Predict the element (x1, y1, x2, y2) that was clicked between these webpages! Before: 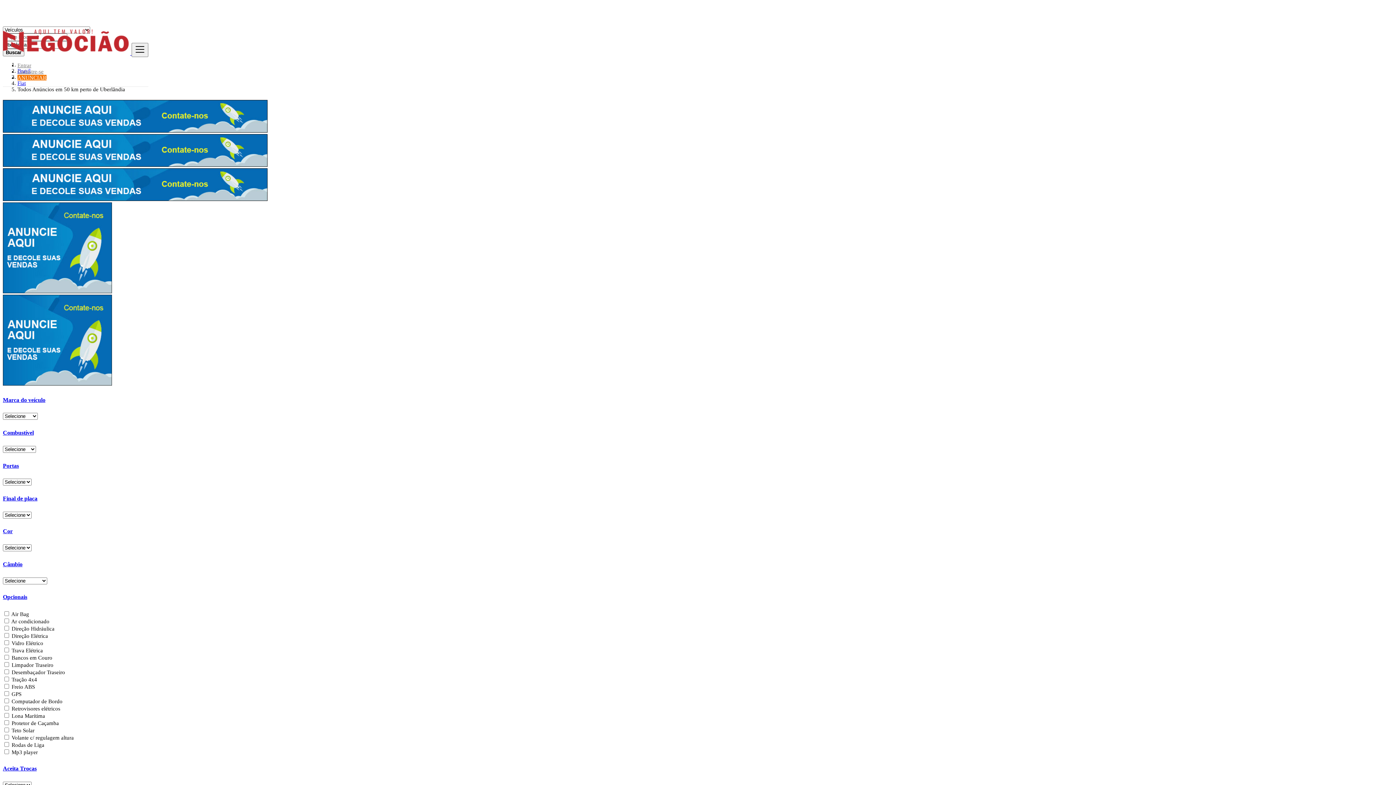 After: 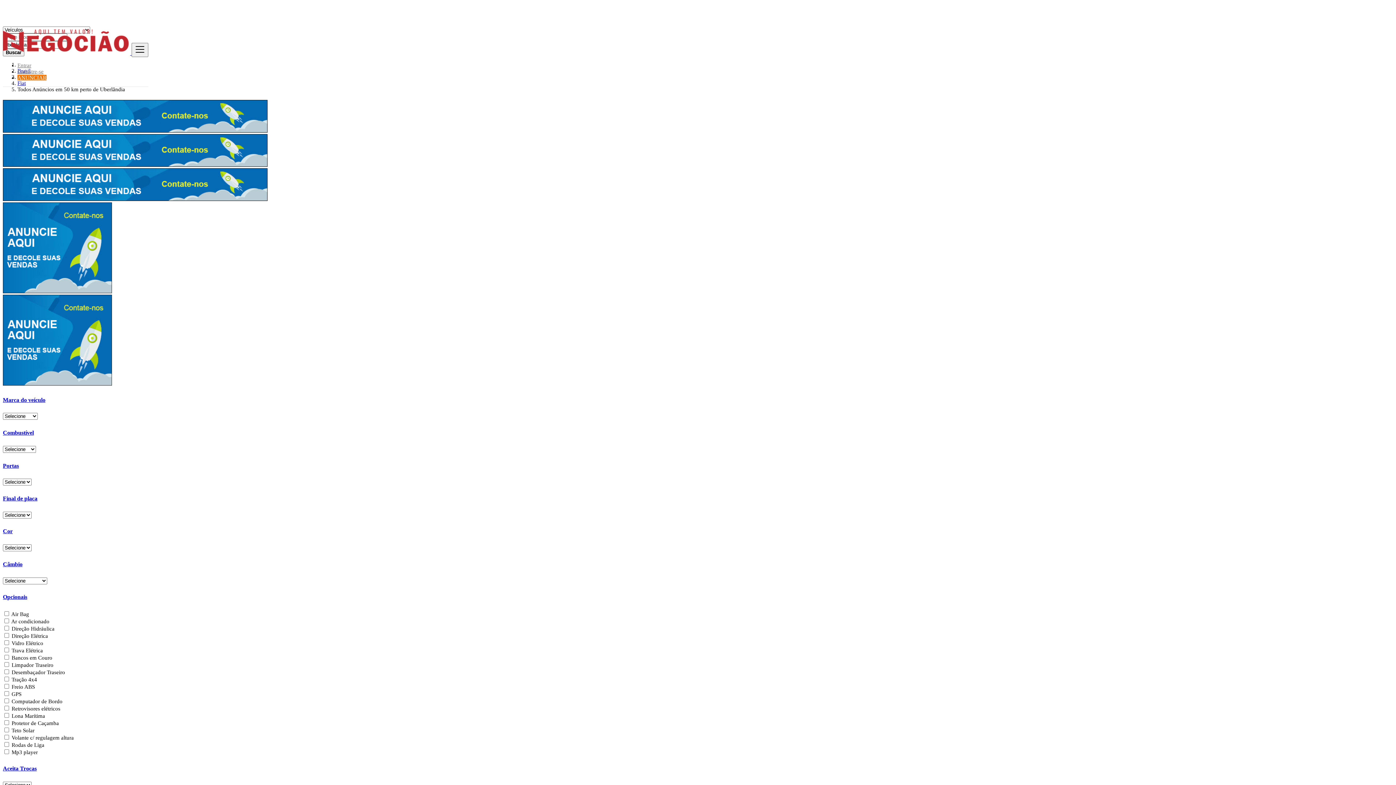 Action: bbox: (2, 128, 267, 133) label:  